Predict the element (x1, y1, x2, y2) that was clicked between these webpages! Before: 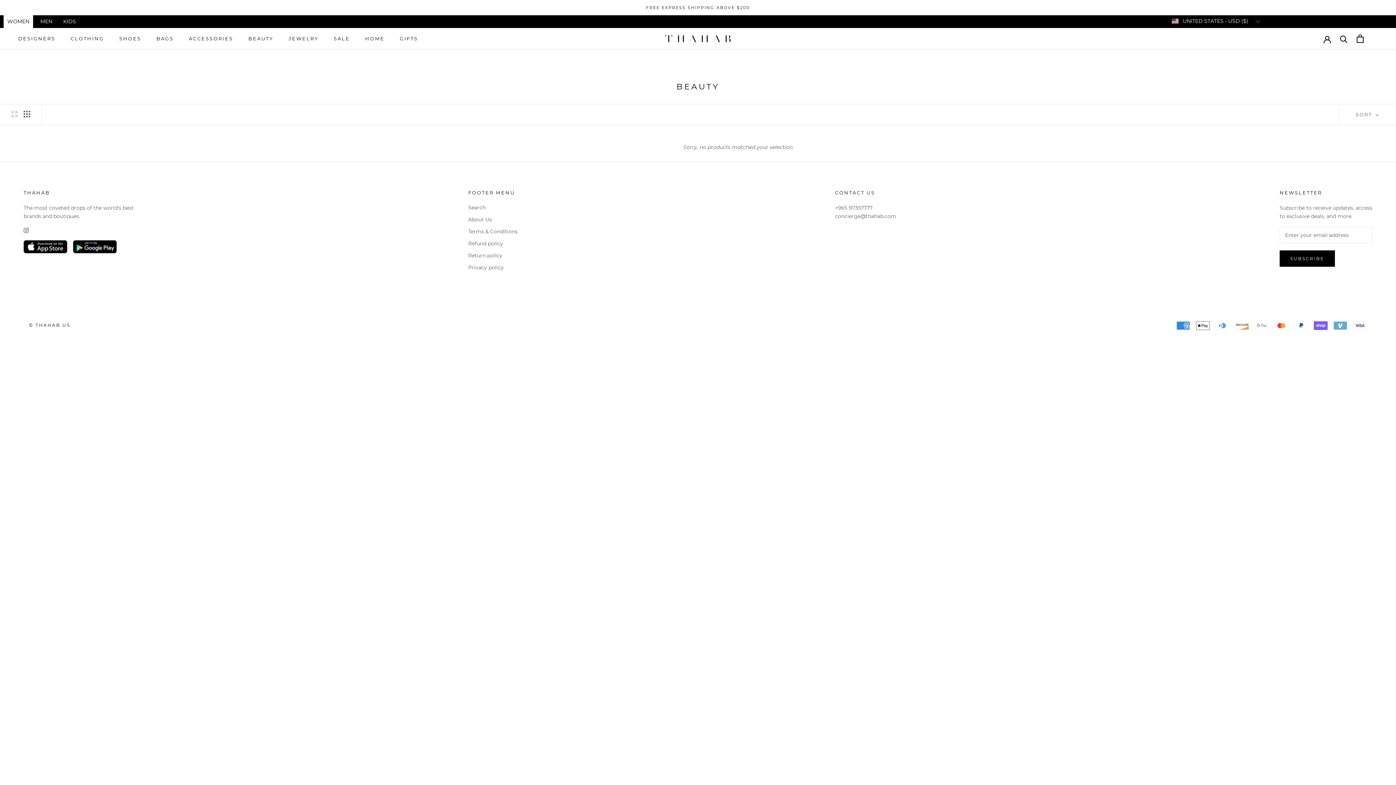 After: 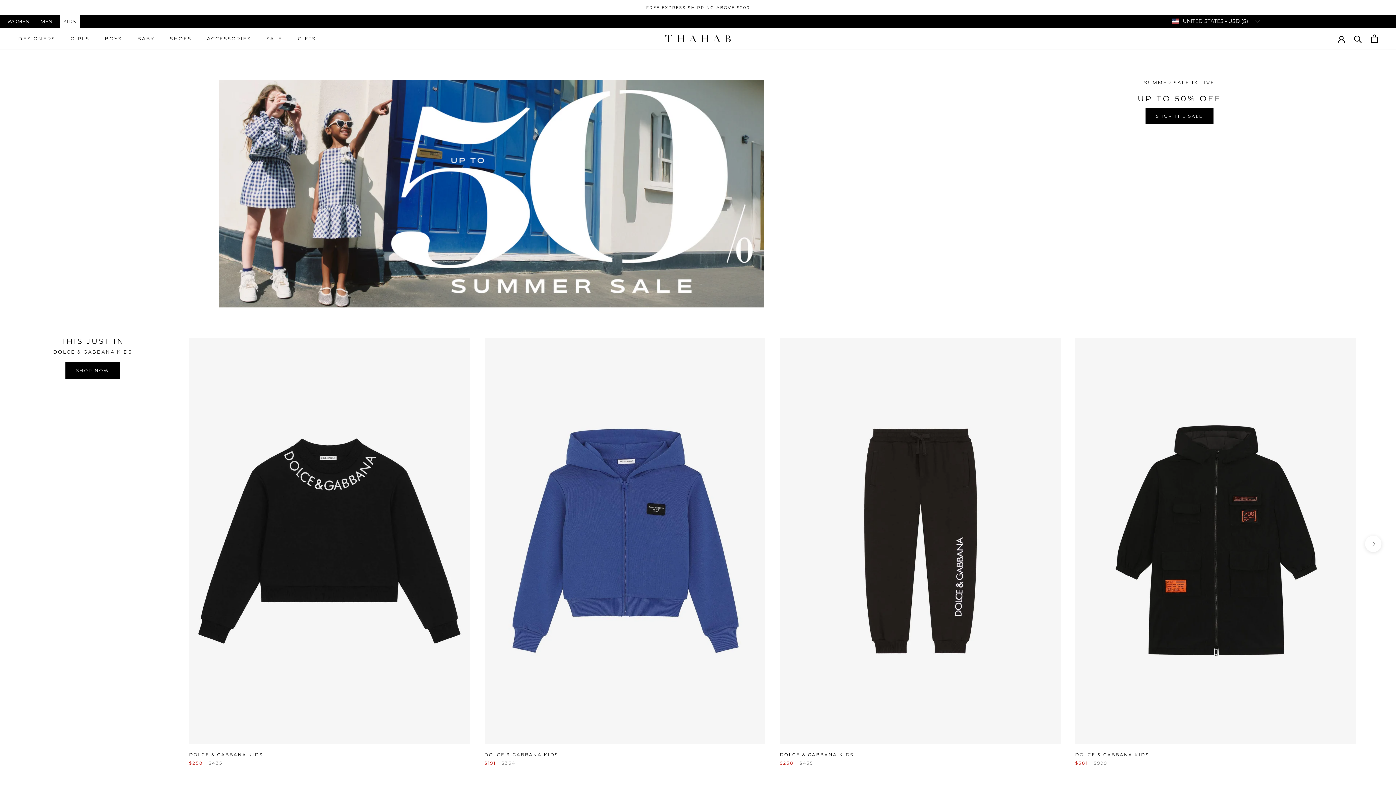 Action: label: KIDS bbox: (63, 18, 76, 24)